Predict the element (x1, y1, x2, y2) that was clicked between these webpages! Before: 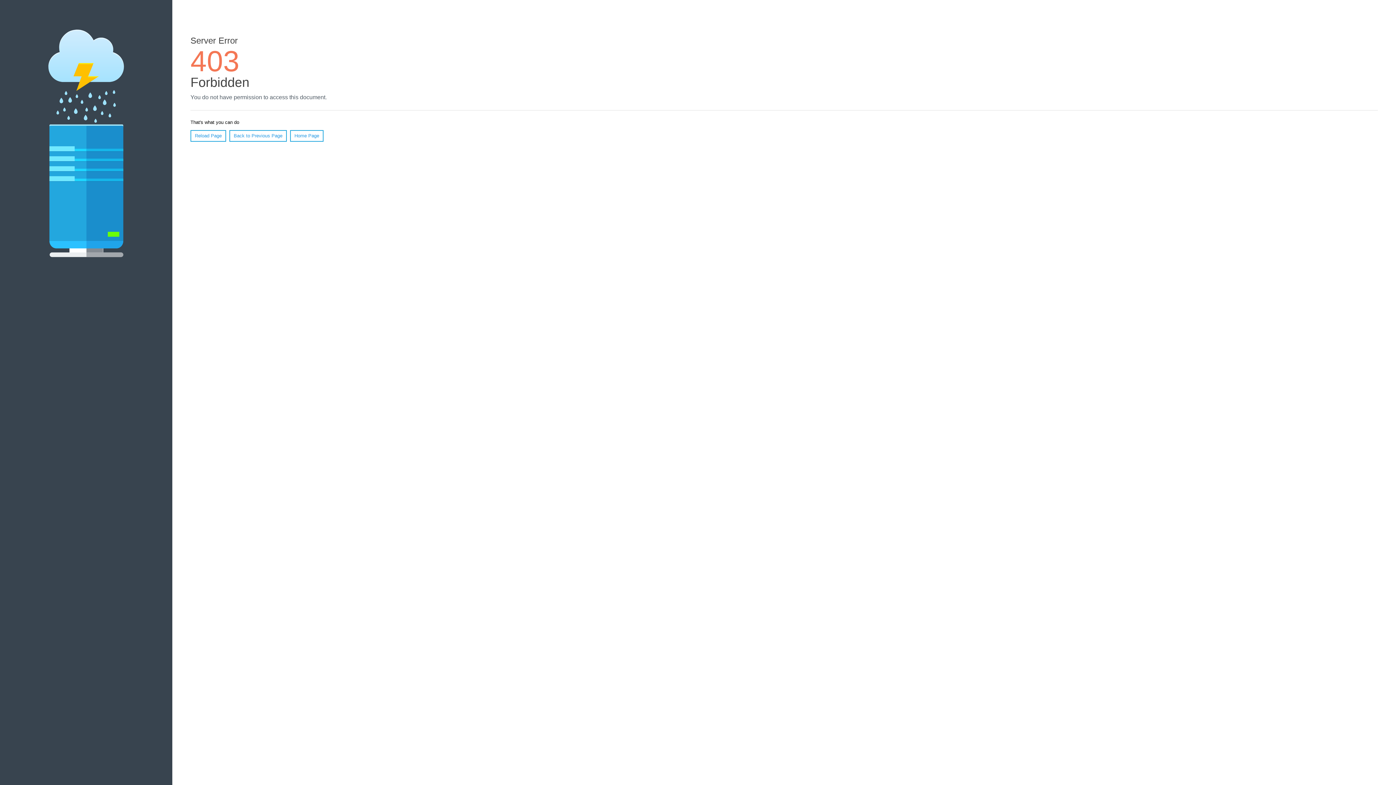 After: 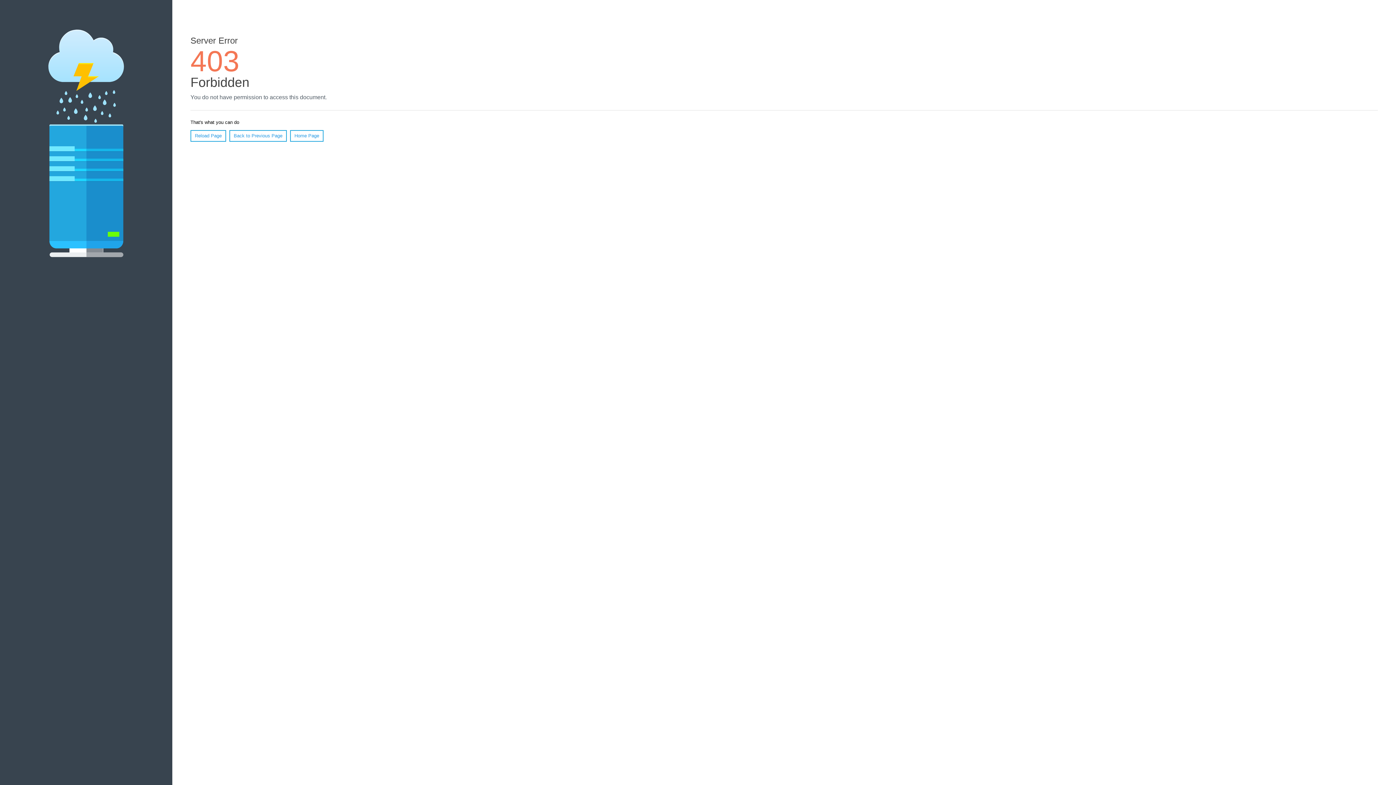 Action: label: Home Page bbox: (290, 130, 323, 141)